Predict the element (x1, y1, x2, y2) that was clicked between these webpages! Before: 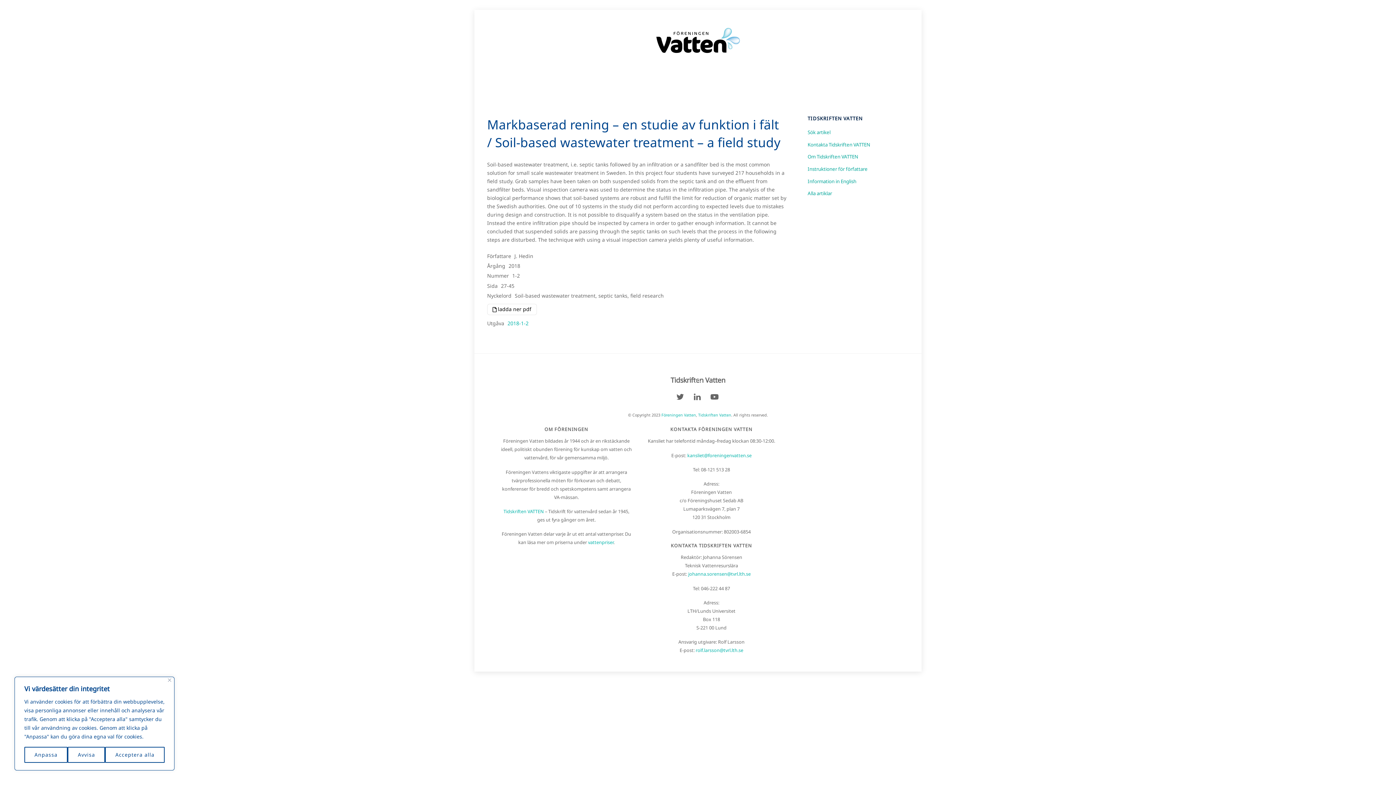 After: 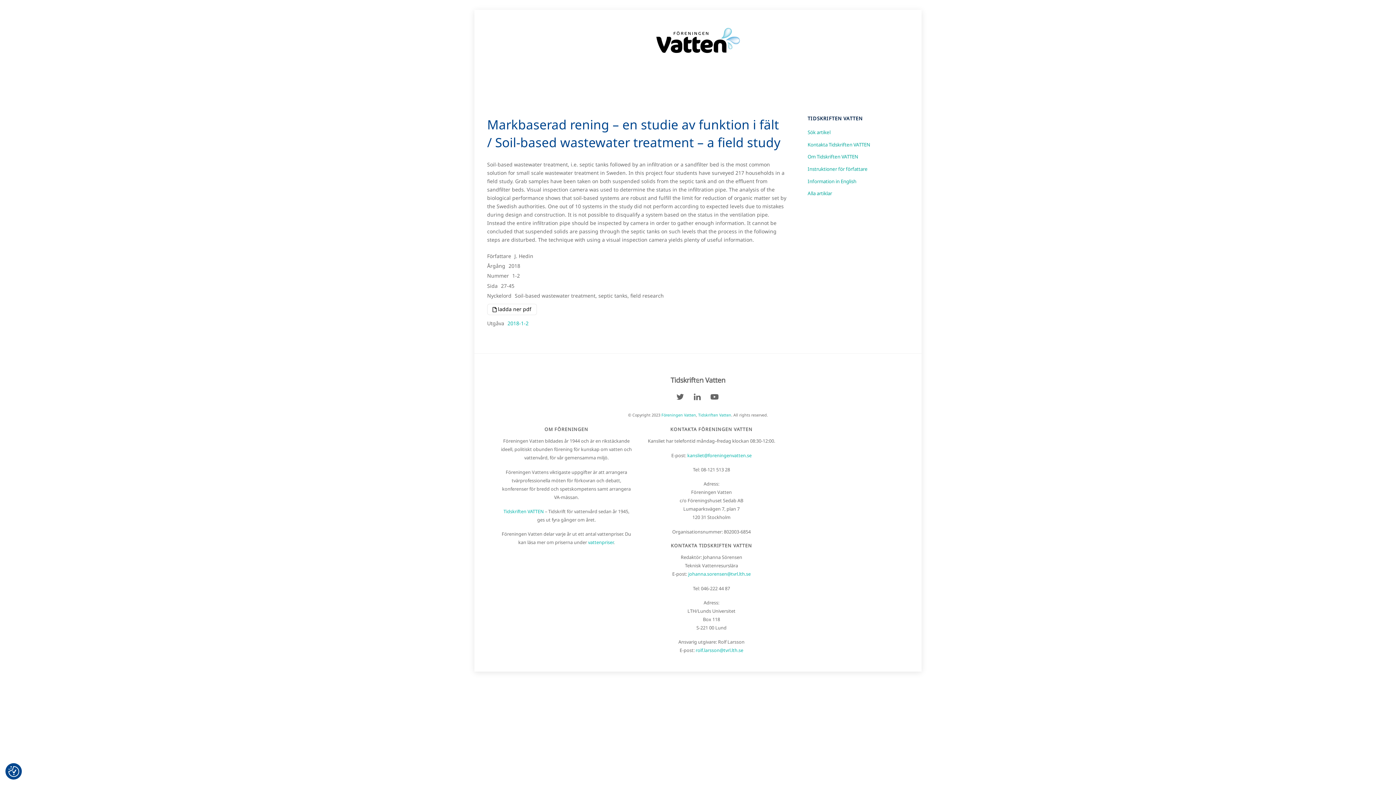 Action: label: Acceptera alla bbox: (105, 747, 164, 763)